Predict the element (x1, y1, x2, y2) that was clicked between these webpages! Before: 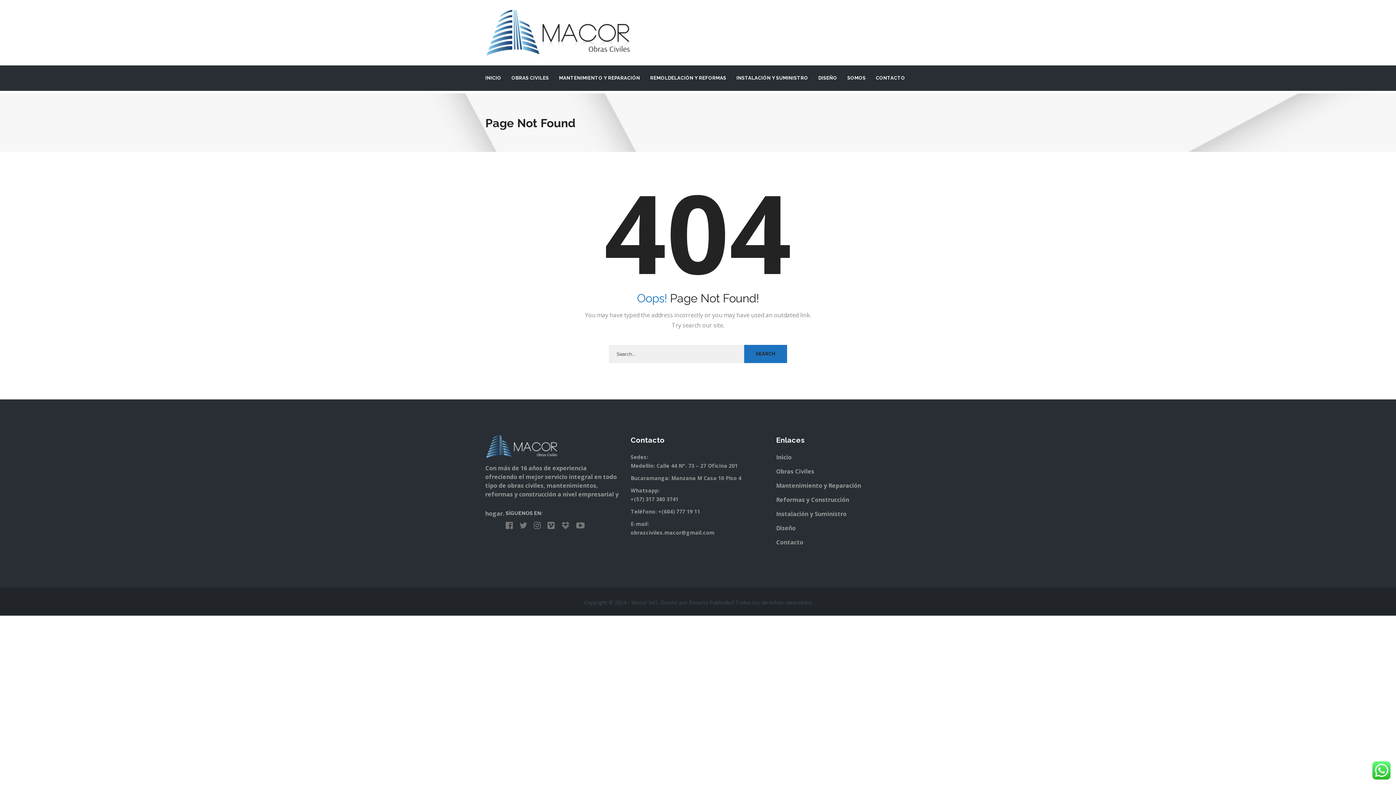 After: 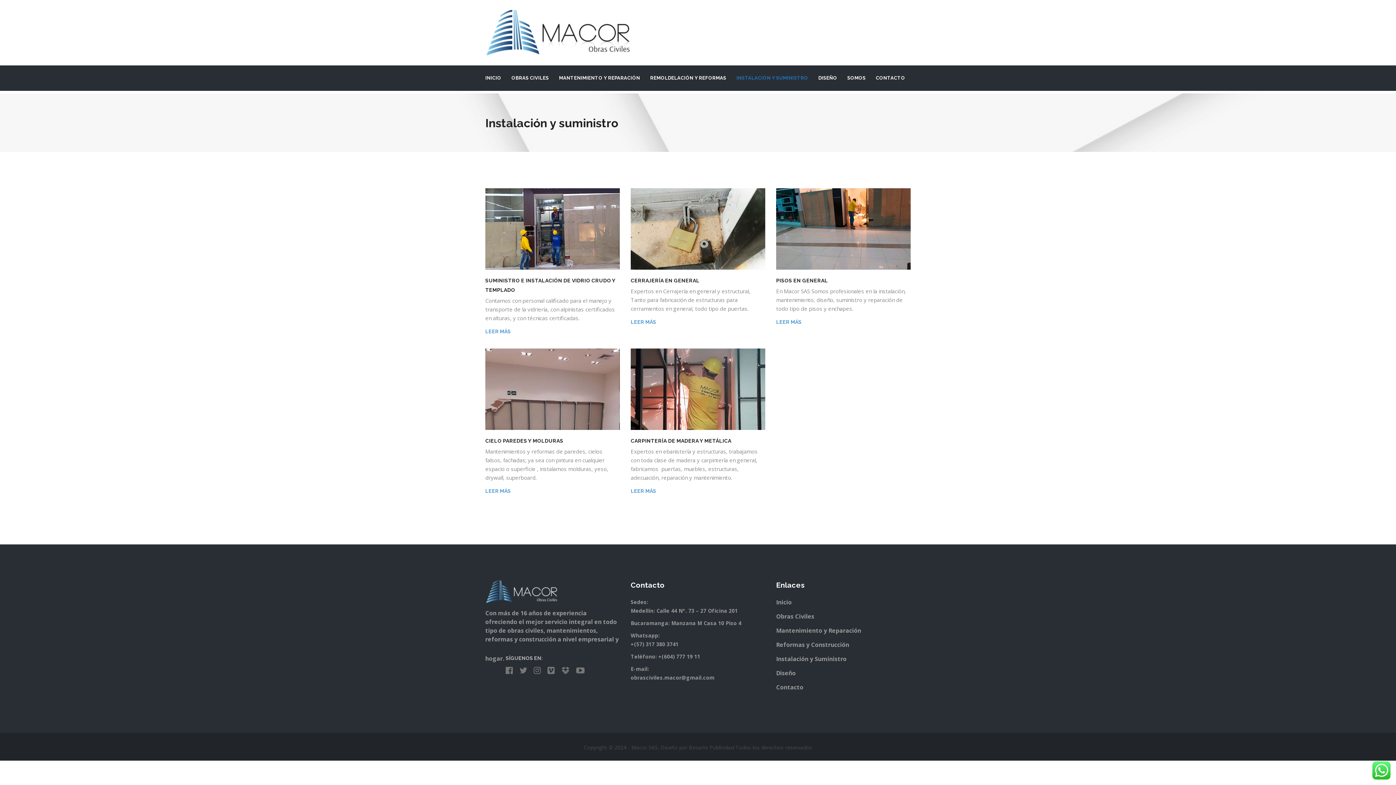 Action: bbox: (776, 510, 846, 518) label: Instalación y Suministro